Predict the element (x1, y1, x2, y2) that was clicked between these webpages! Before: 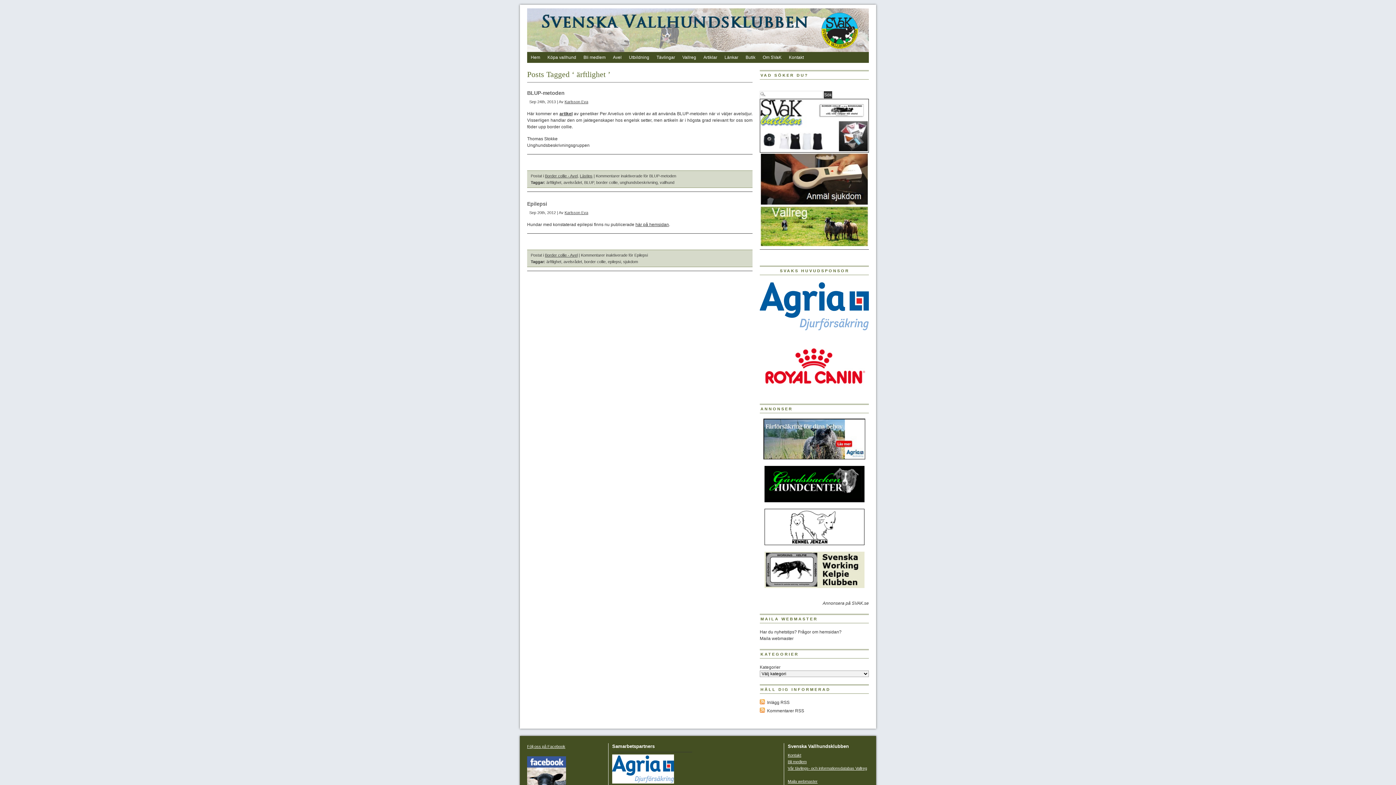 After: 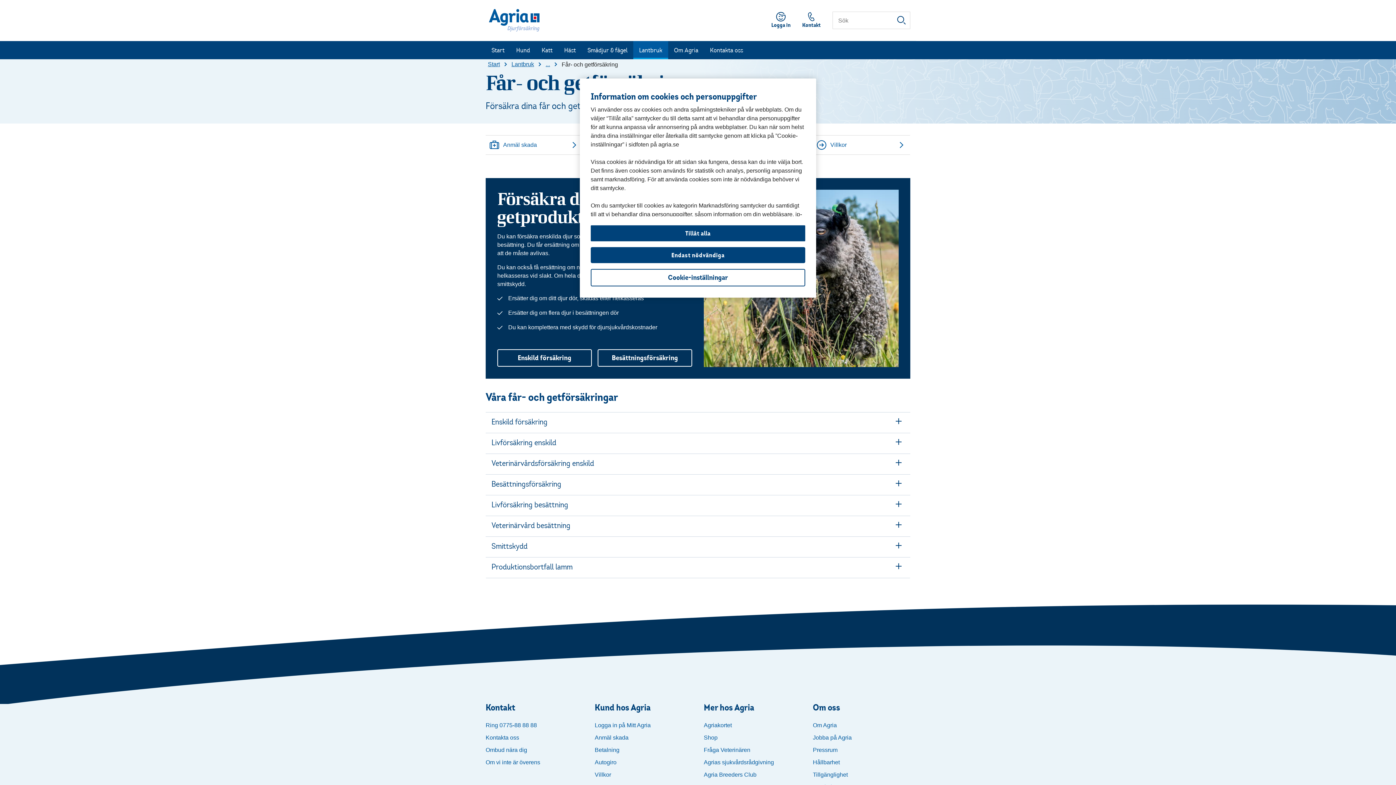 Action: bbox: (760, 419, 869, 459)